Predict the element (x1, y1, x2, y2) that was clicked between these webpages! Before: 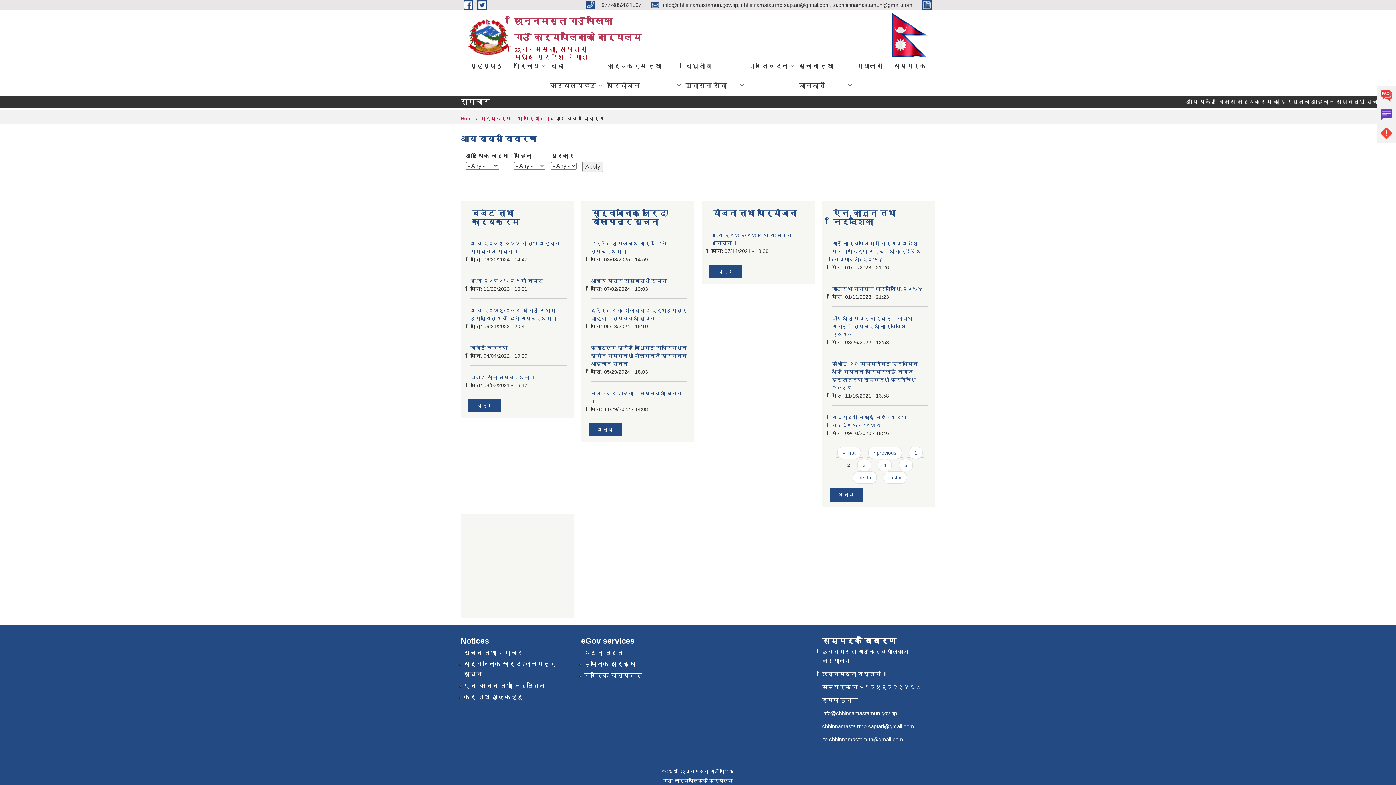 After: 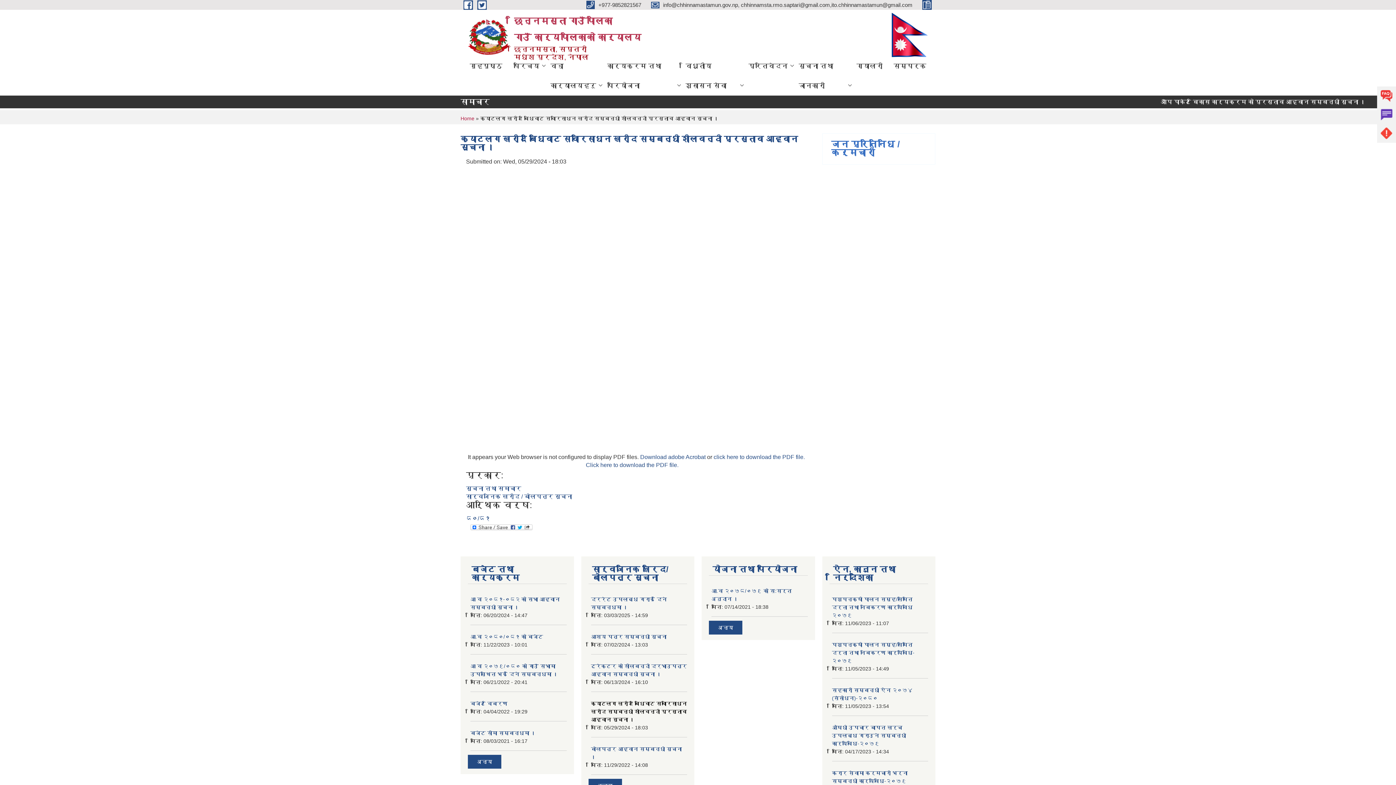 Action: label: क्याटलग खरीद बिधिवाट सवारिसाधन खरीद सम्बन्धी शीलवन्दी प्रस्ताव आह्वान सूचना । bbox: (591, 344, 687, 366)